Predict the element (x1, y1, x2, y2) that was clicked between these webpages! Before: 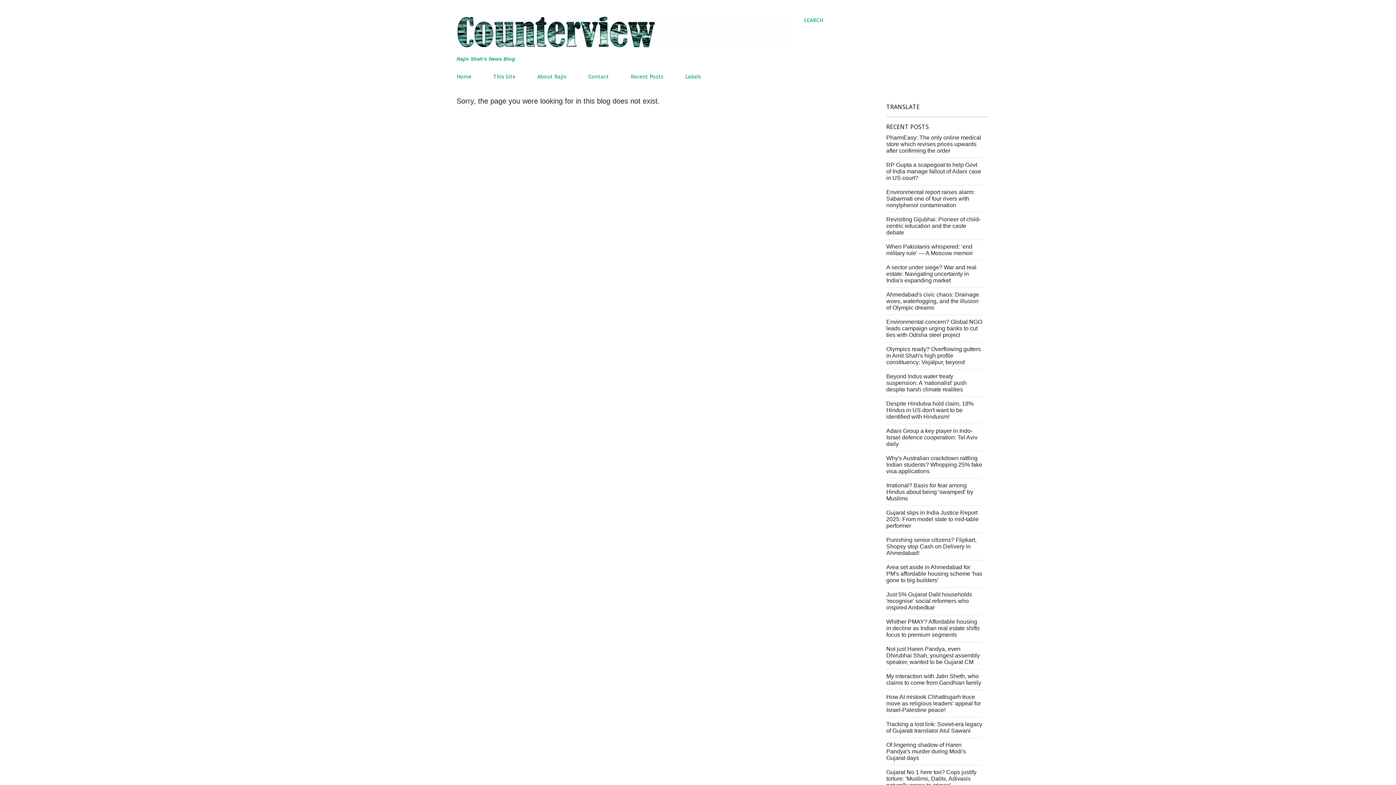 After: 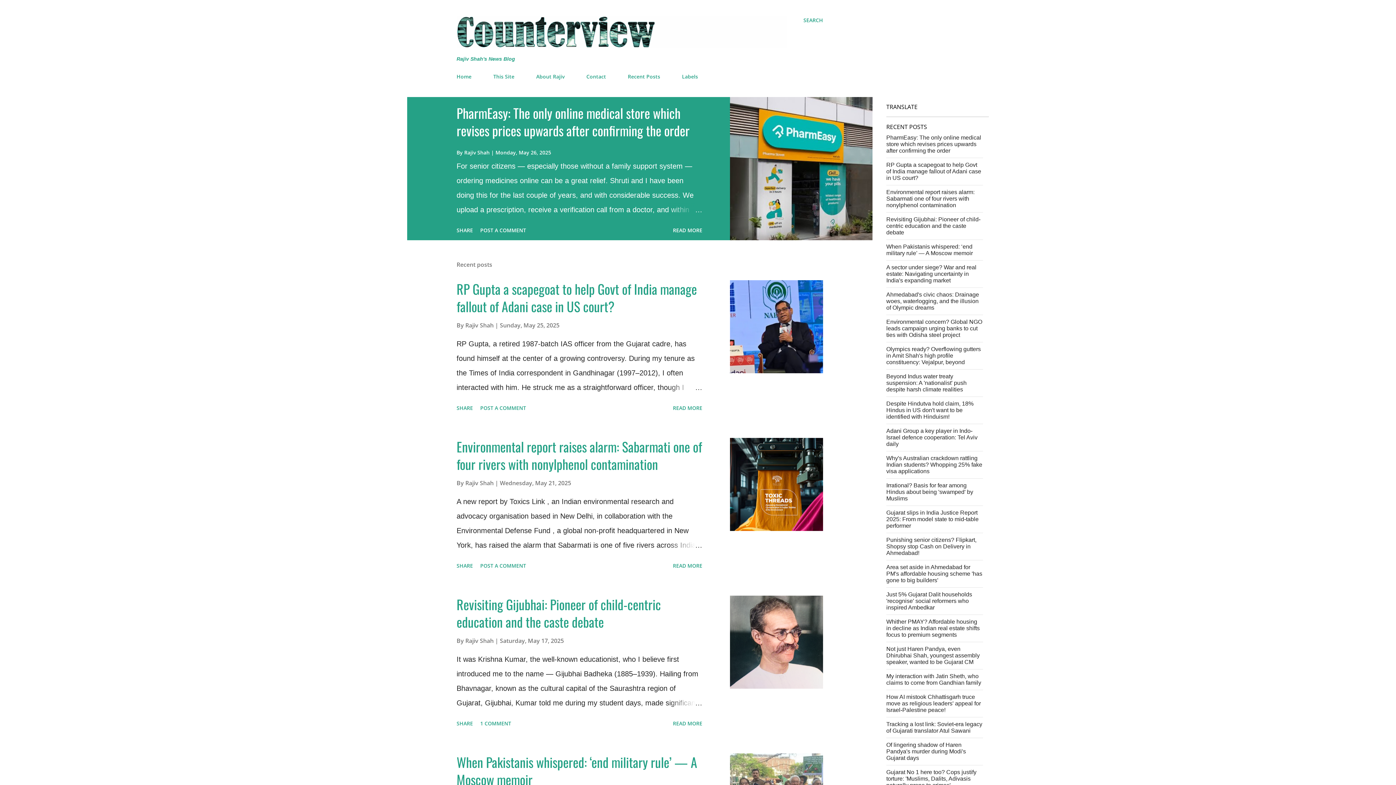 Action: bbox: (456, 41, 788, 49)